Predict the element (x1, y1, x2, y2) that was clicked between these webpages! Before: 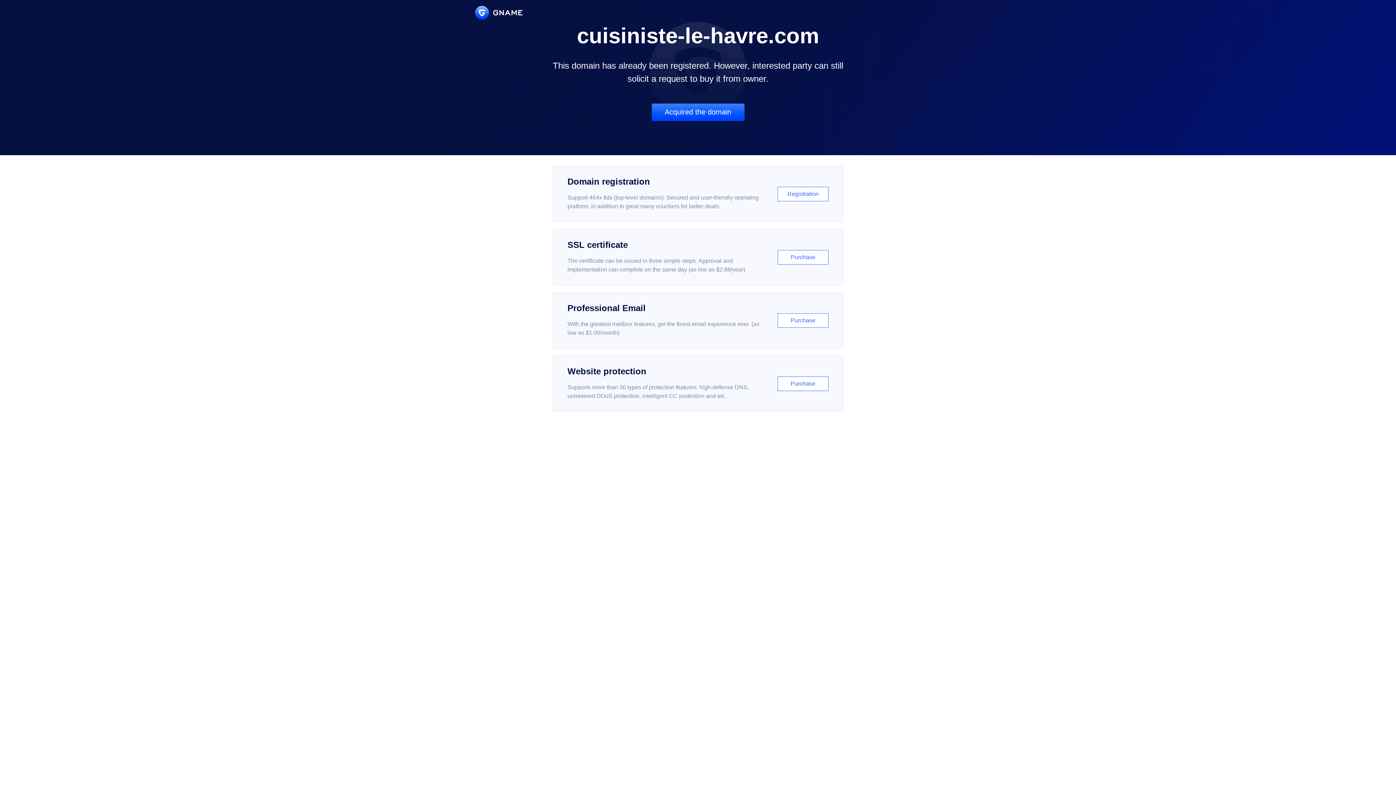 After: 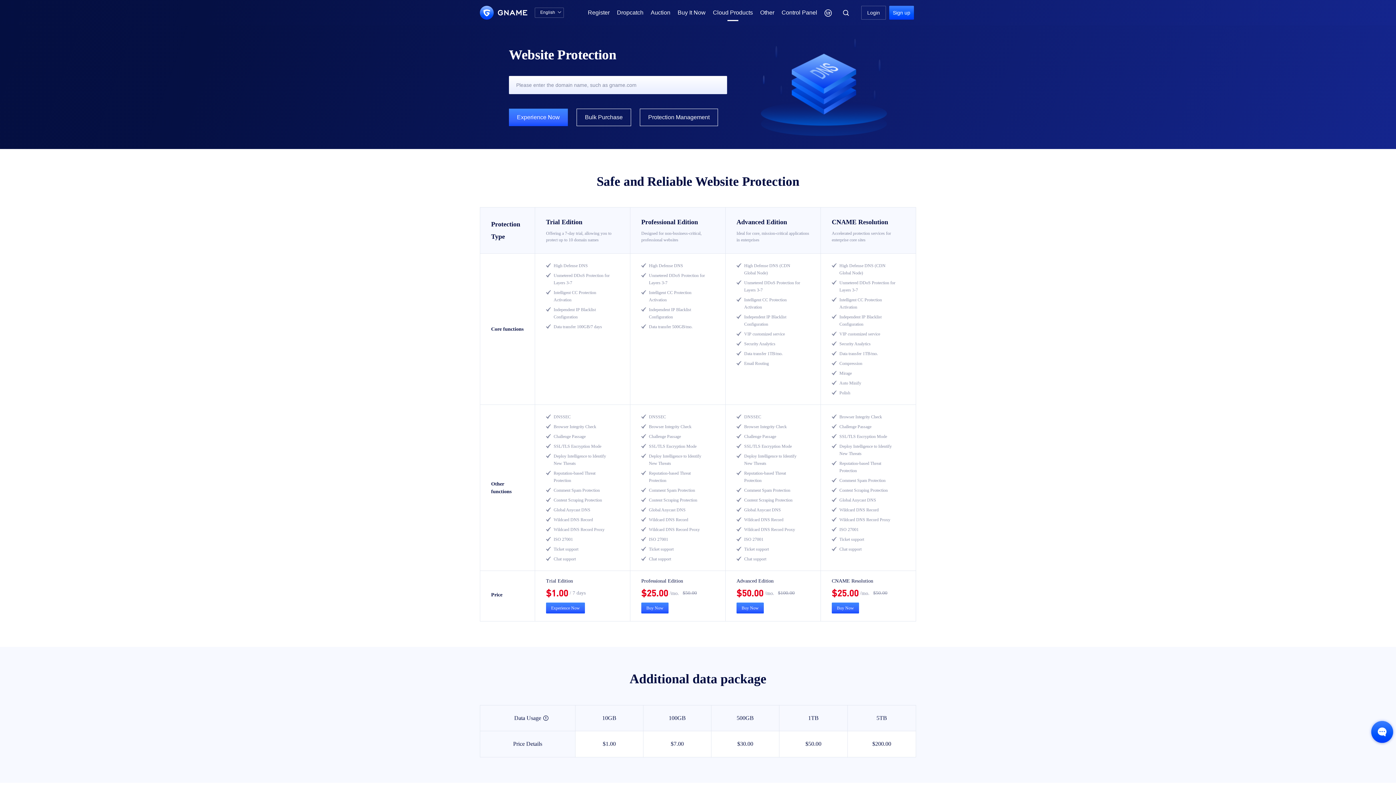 Action: bbox: (552, 356, 843, 412) label: Website protection

Supports more than 30 types of protection features: high-defense DNS, unmetered DDoS protection, intelligent CC protection and etc...

Purchase